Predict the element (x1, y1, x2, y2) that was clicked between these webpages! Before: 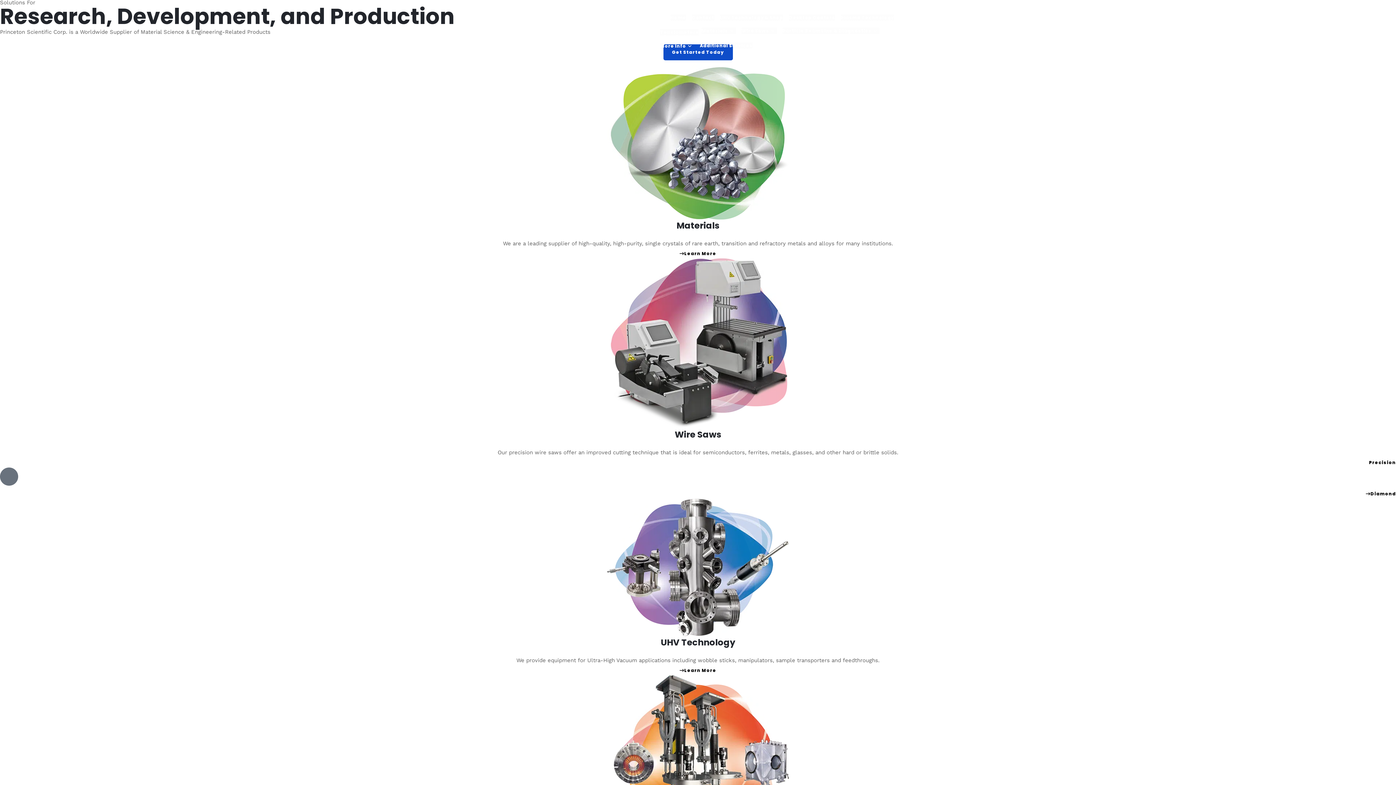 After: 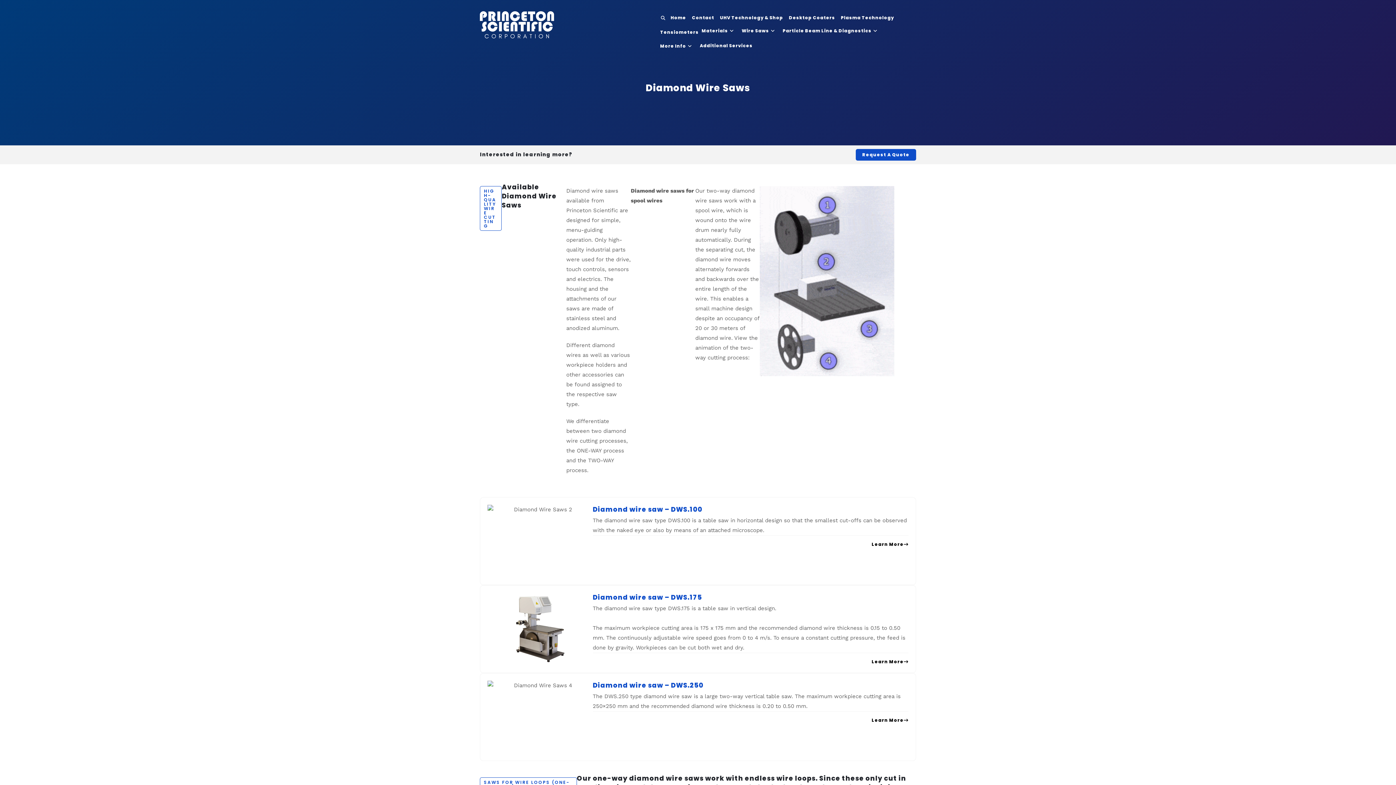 Action: bbox: (607, 258, 789, 428)